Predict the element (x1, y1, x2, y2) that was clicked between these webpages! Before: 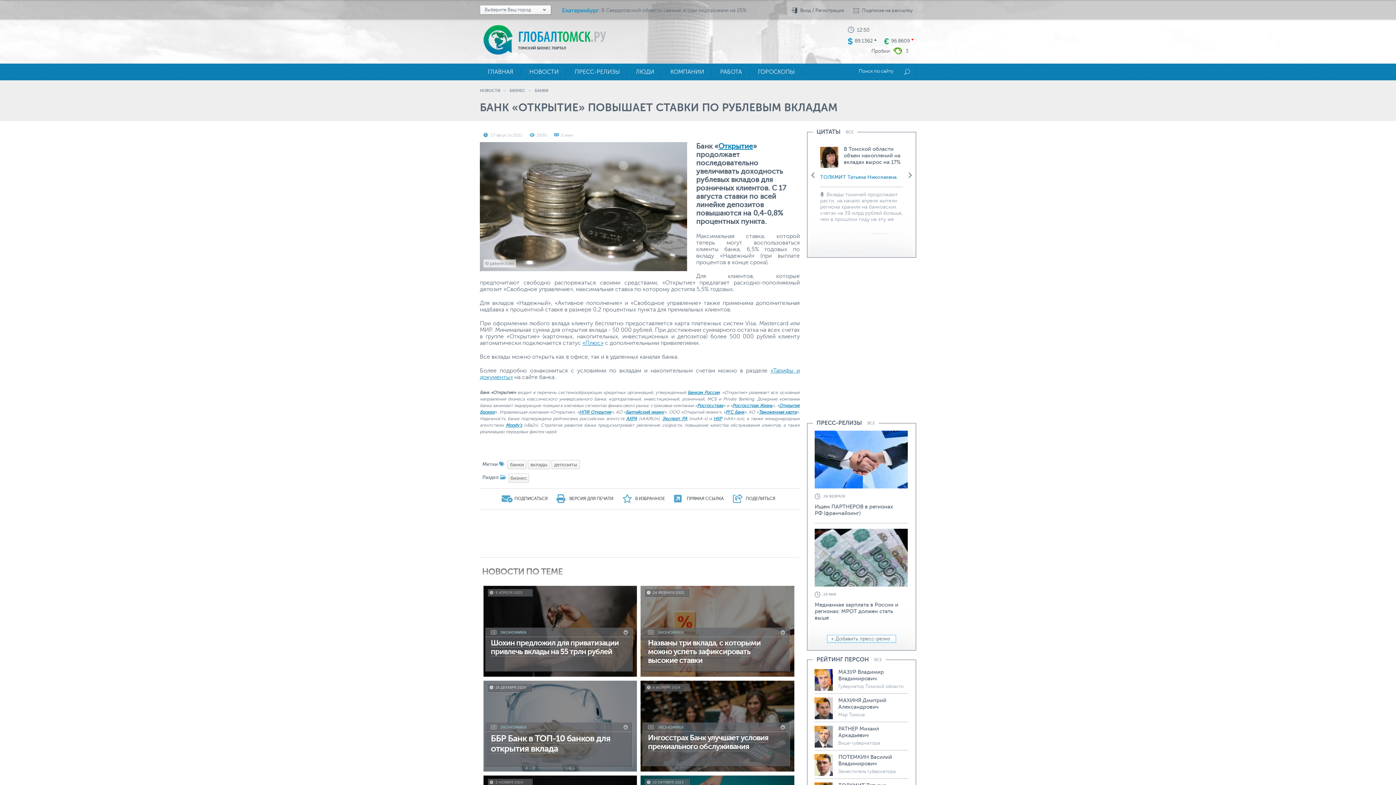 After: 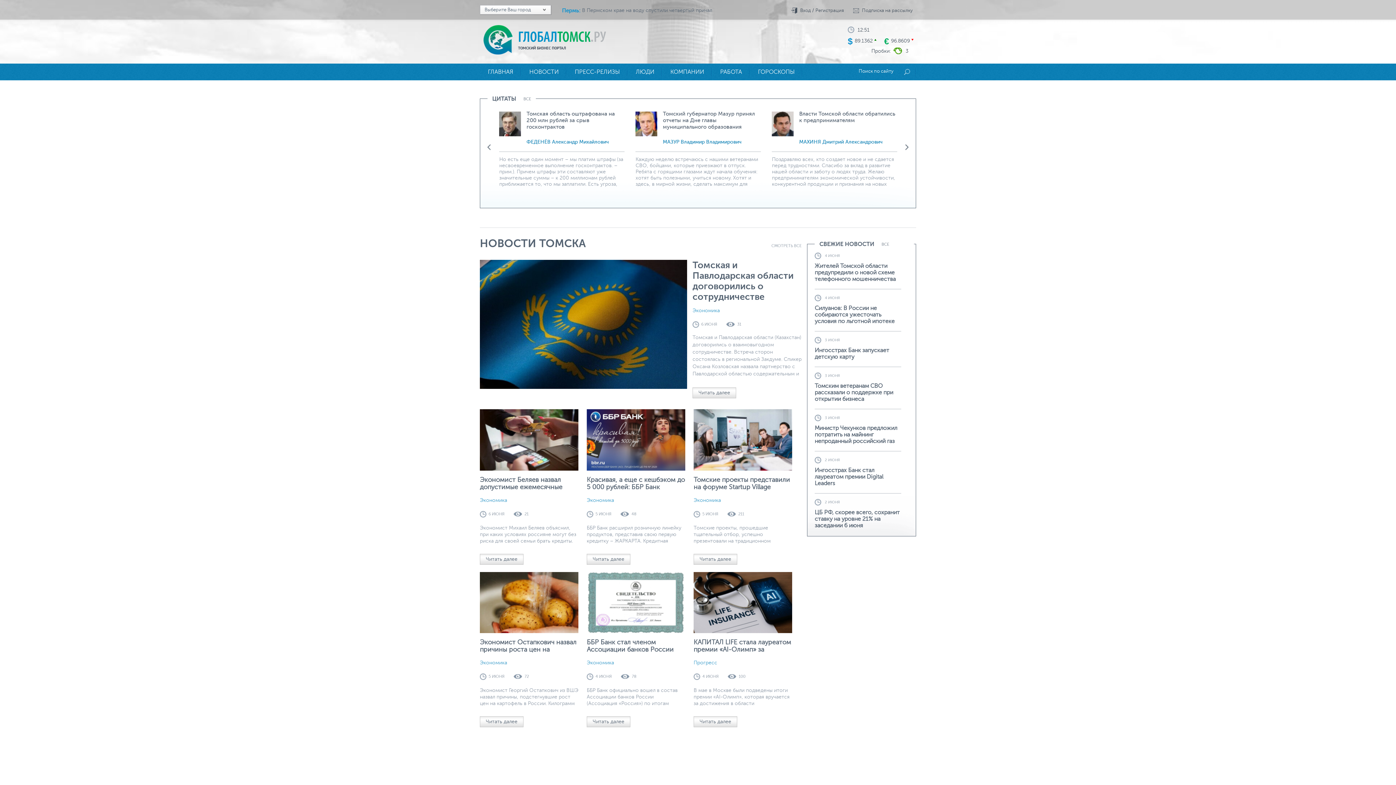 Action: bbox: (480, 63, 521, 80) label: ГЛАВНАЯ